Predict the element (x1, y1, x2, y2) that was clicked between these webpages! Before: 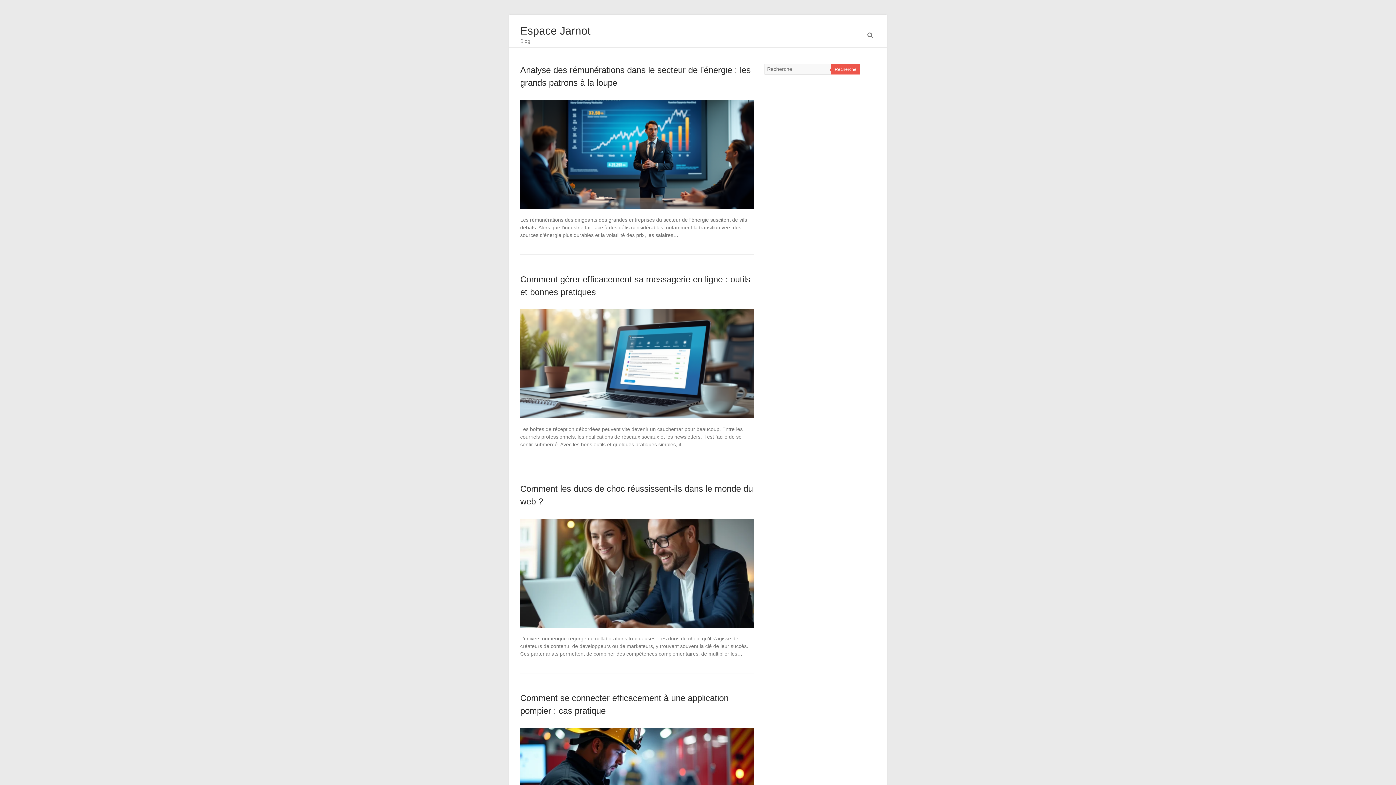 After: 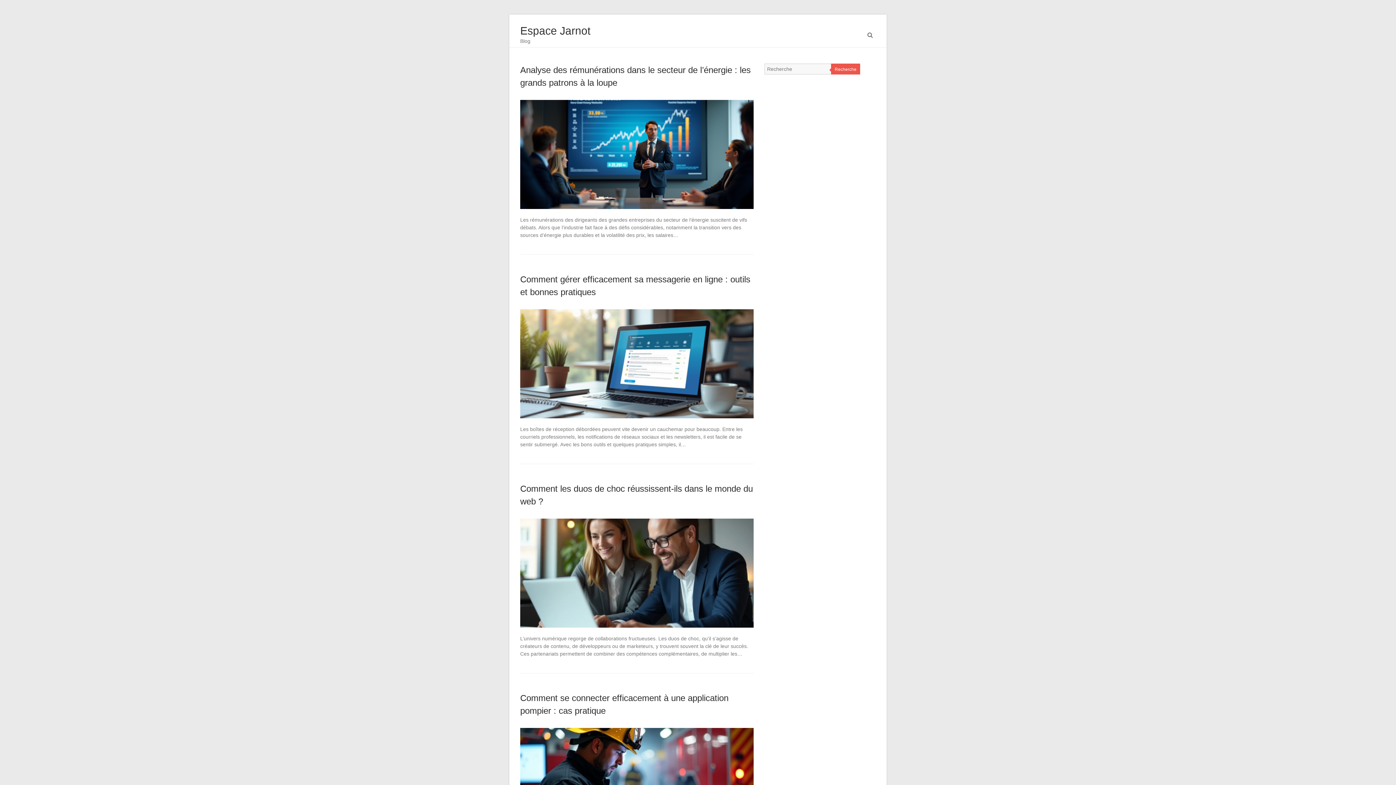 Action: label: Espace Jarnot bbox: (520, 24, 590, 36)